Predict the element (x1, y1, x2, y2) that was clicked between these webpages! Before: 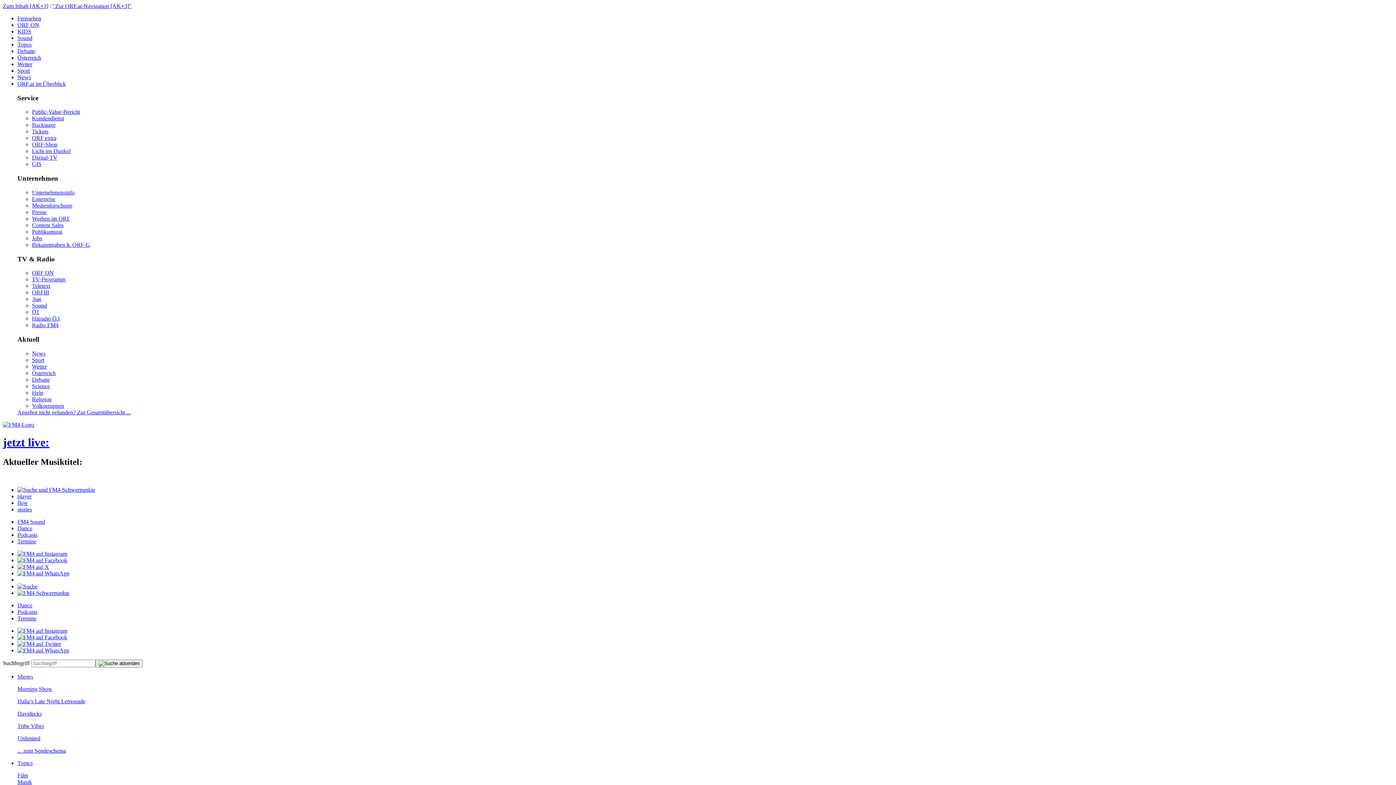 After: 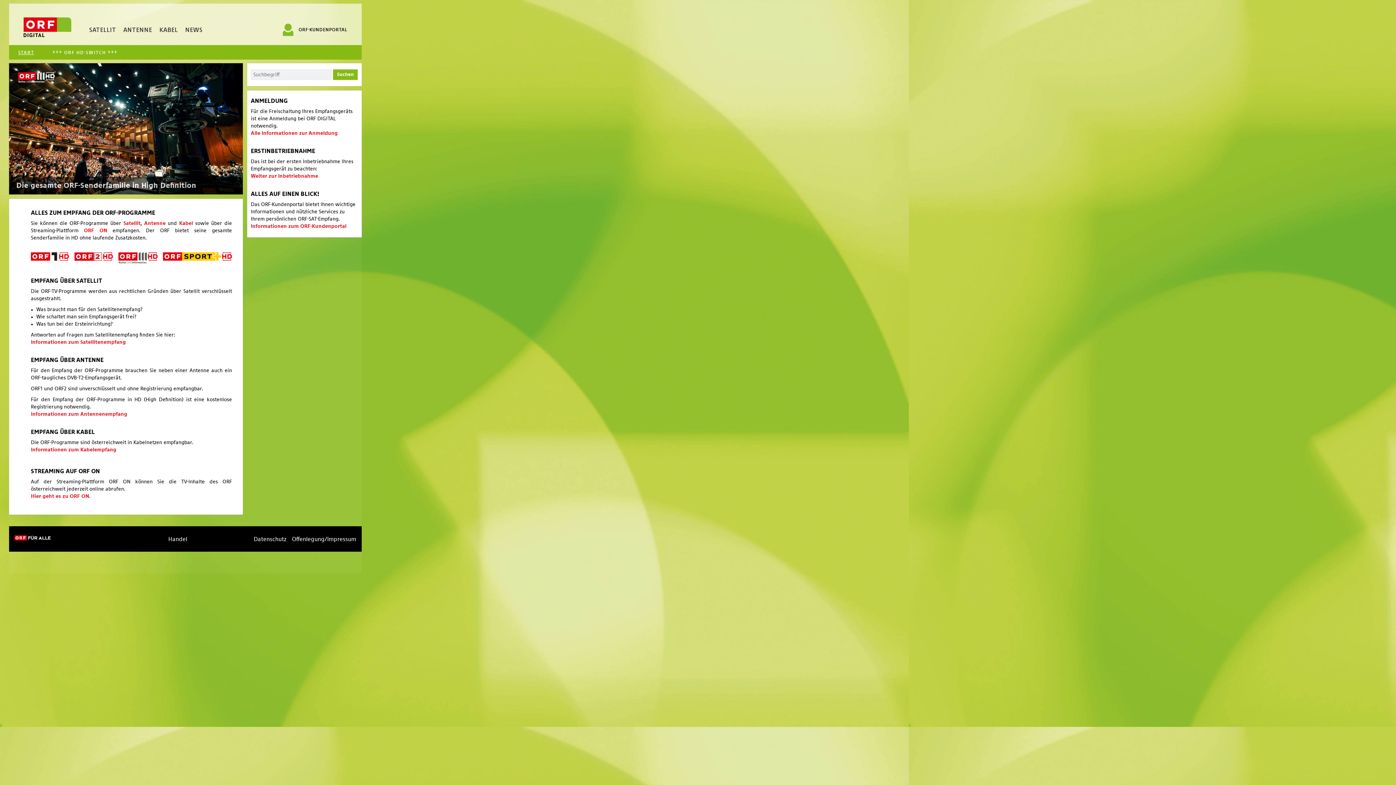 Action: bbox: (32, 154, 57, 160) label: Digital-TV